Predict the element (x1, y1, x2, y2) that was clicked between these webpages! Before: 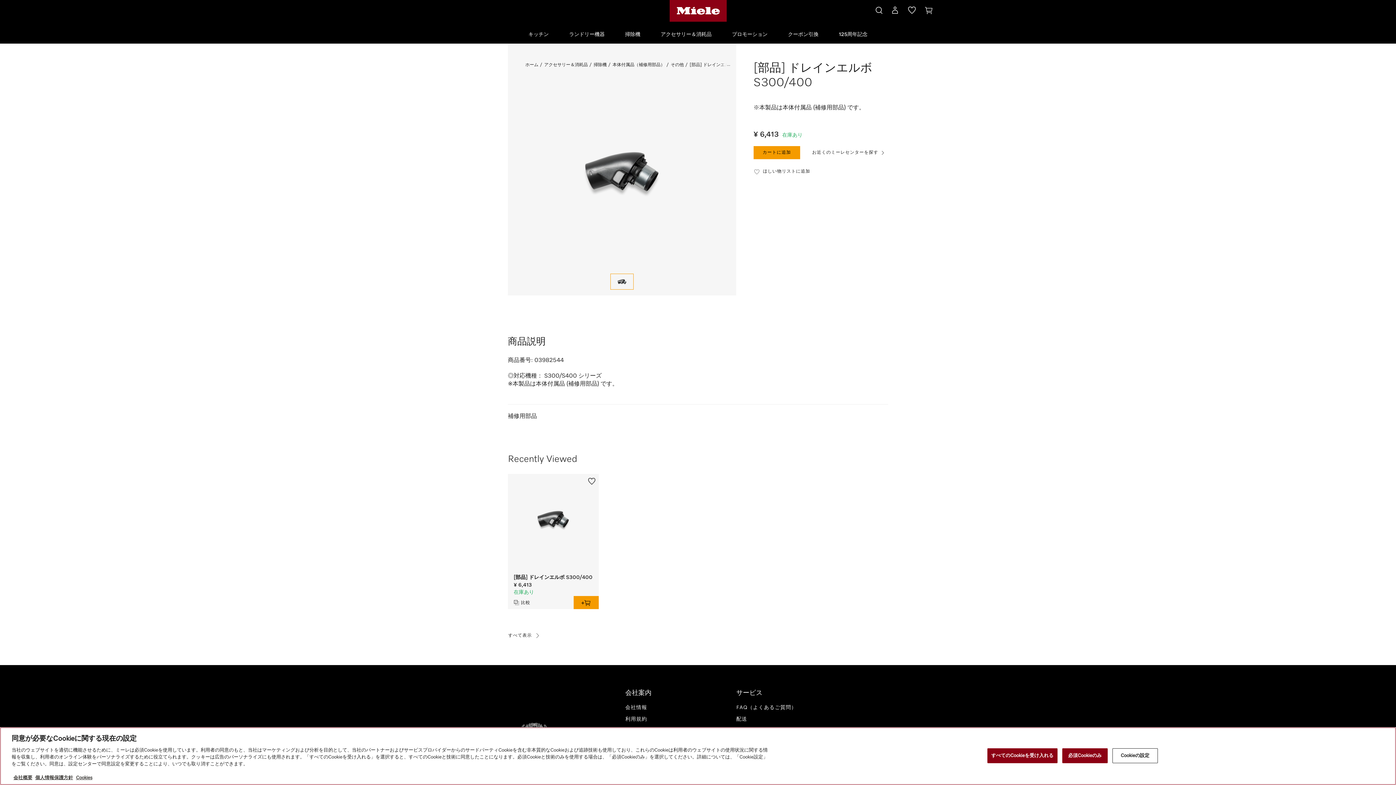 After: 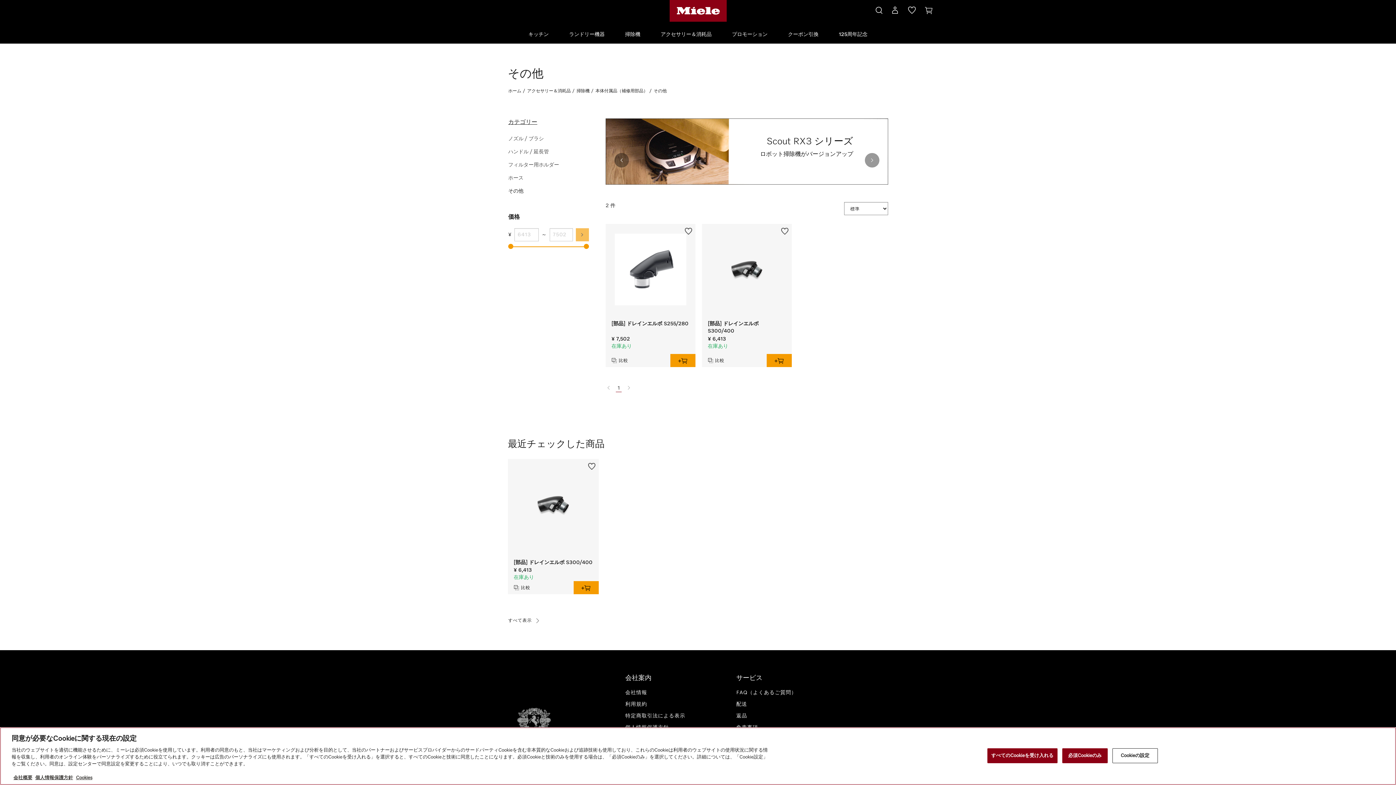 Action: bbox: (670, 62, 684, 67) label: その他